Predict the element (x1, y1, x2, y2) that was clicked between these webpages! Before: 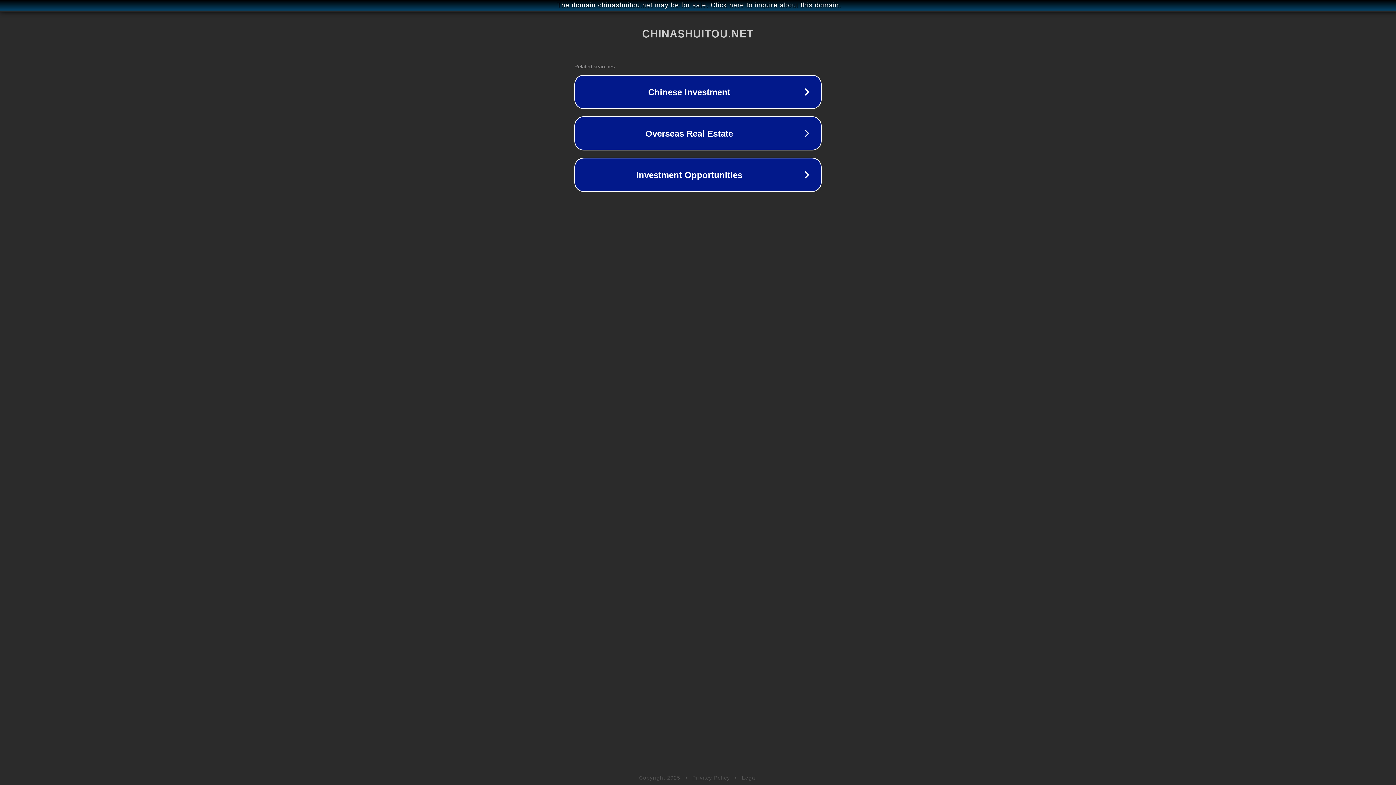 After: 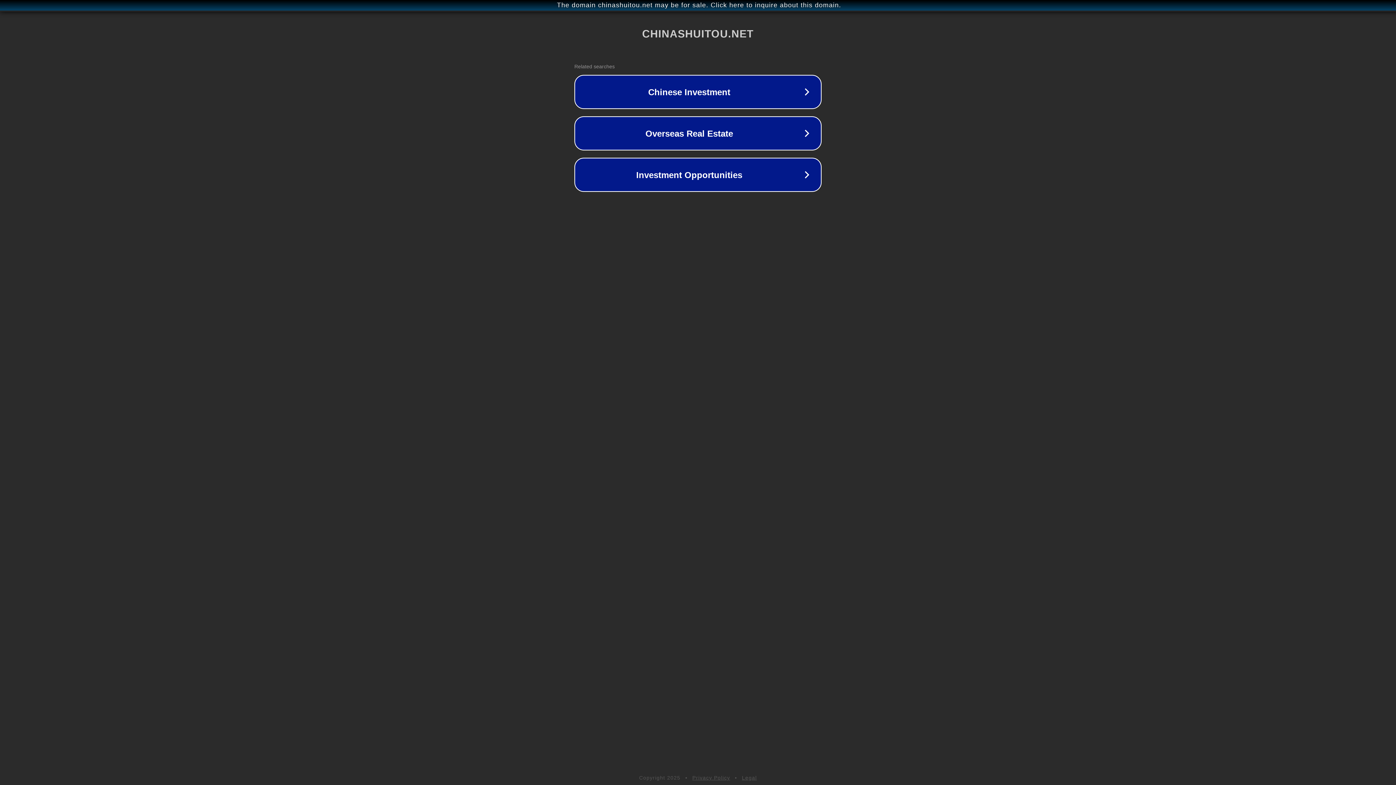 Action: bbox: (692, 775, 730, 781) label: Privacy Policy